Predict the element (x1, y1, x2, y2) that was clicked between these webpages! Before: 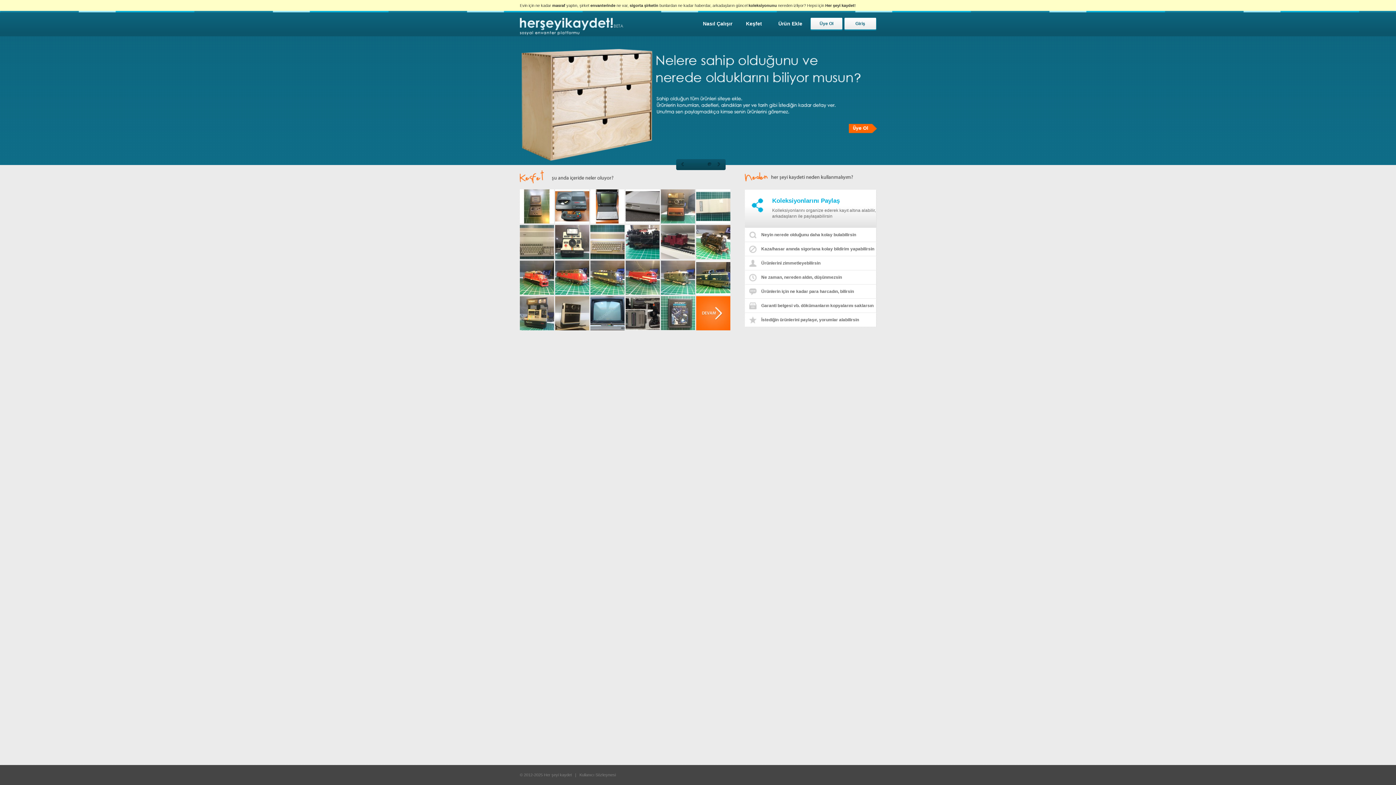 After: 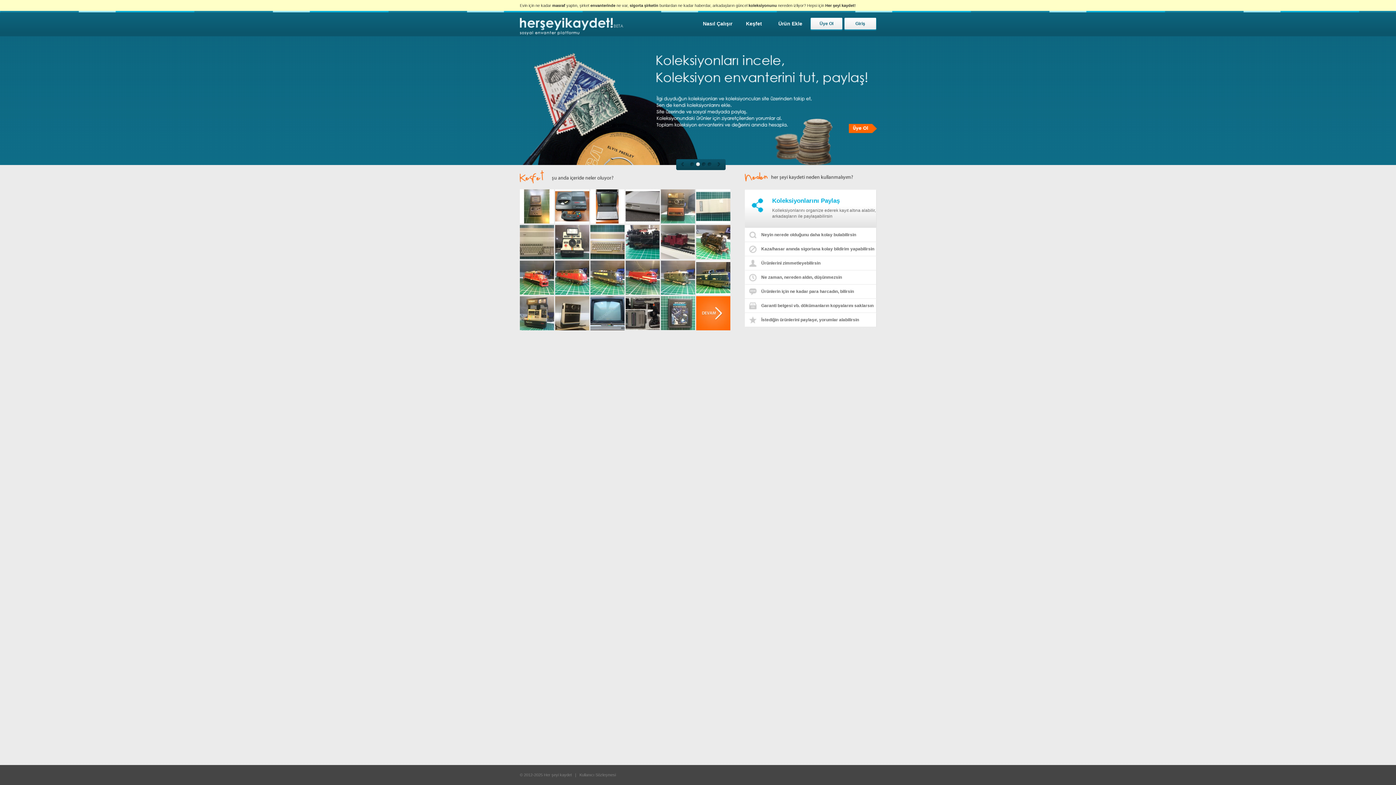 Action: bbox: (680, 162, 685, 166)